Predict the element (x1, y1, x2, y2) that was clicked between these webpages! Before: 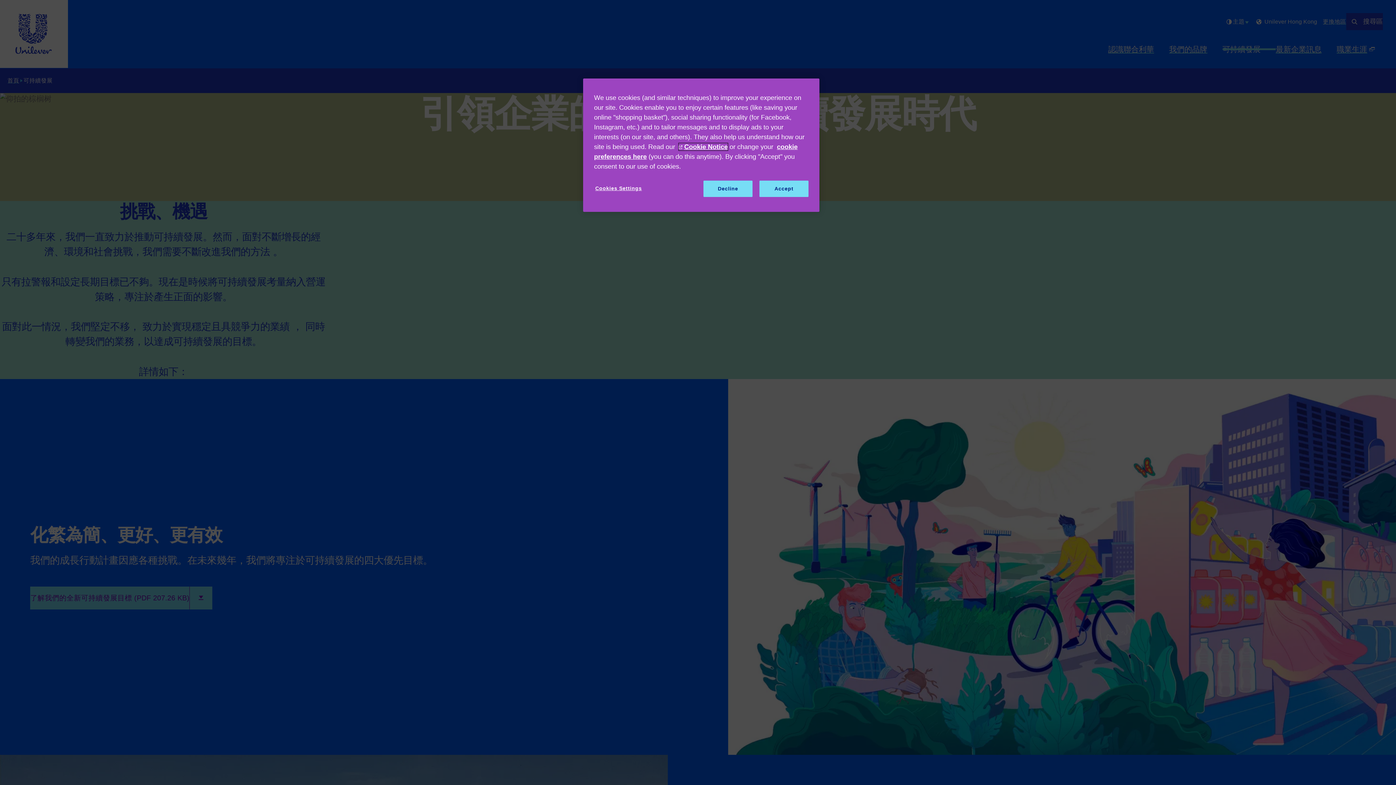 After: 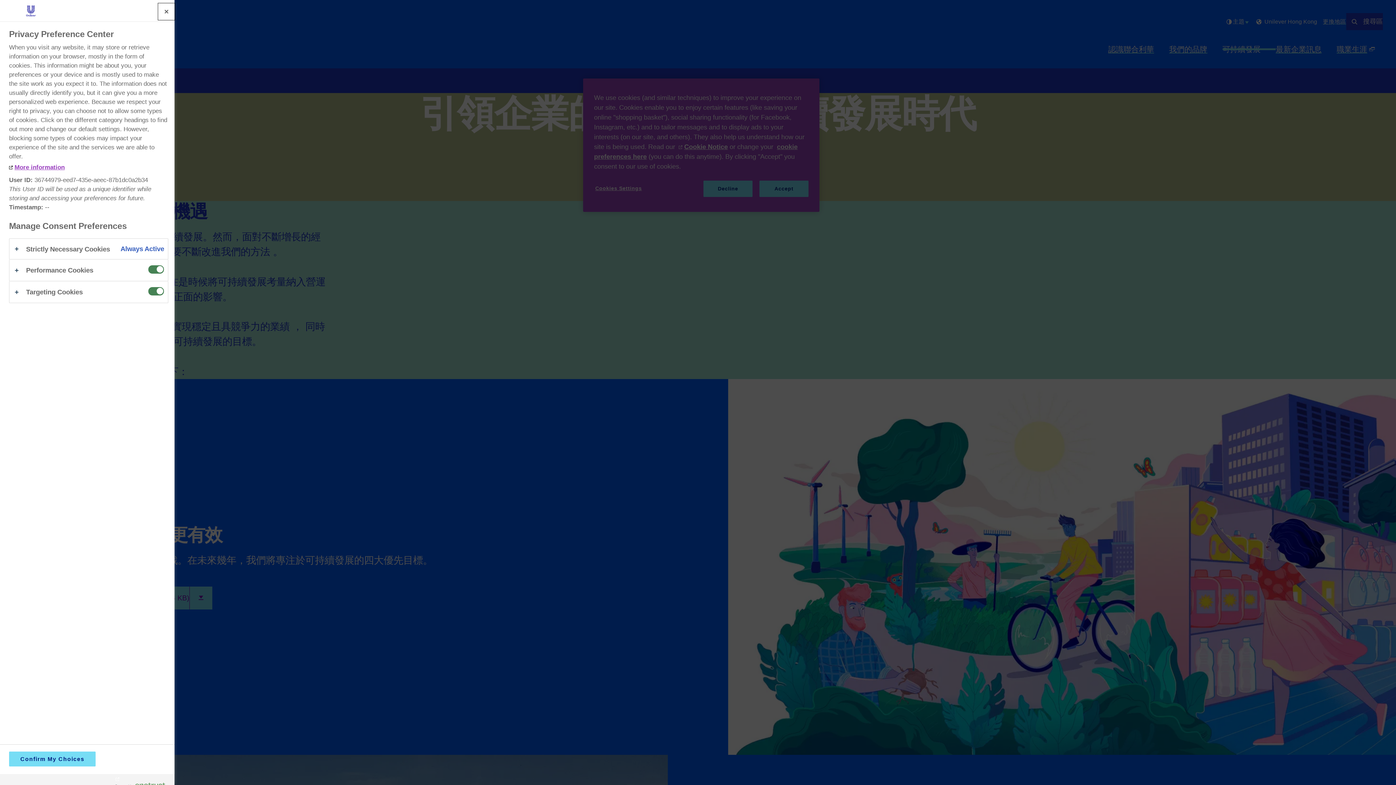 Action: label: Cookies Settings bbox: (594, 180, 643, 196)